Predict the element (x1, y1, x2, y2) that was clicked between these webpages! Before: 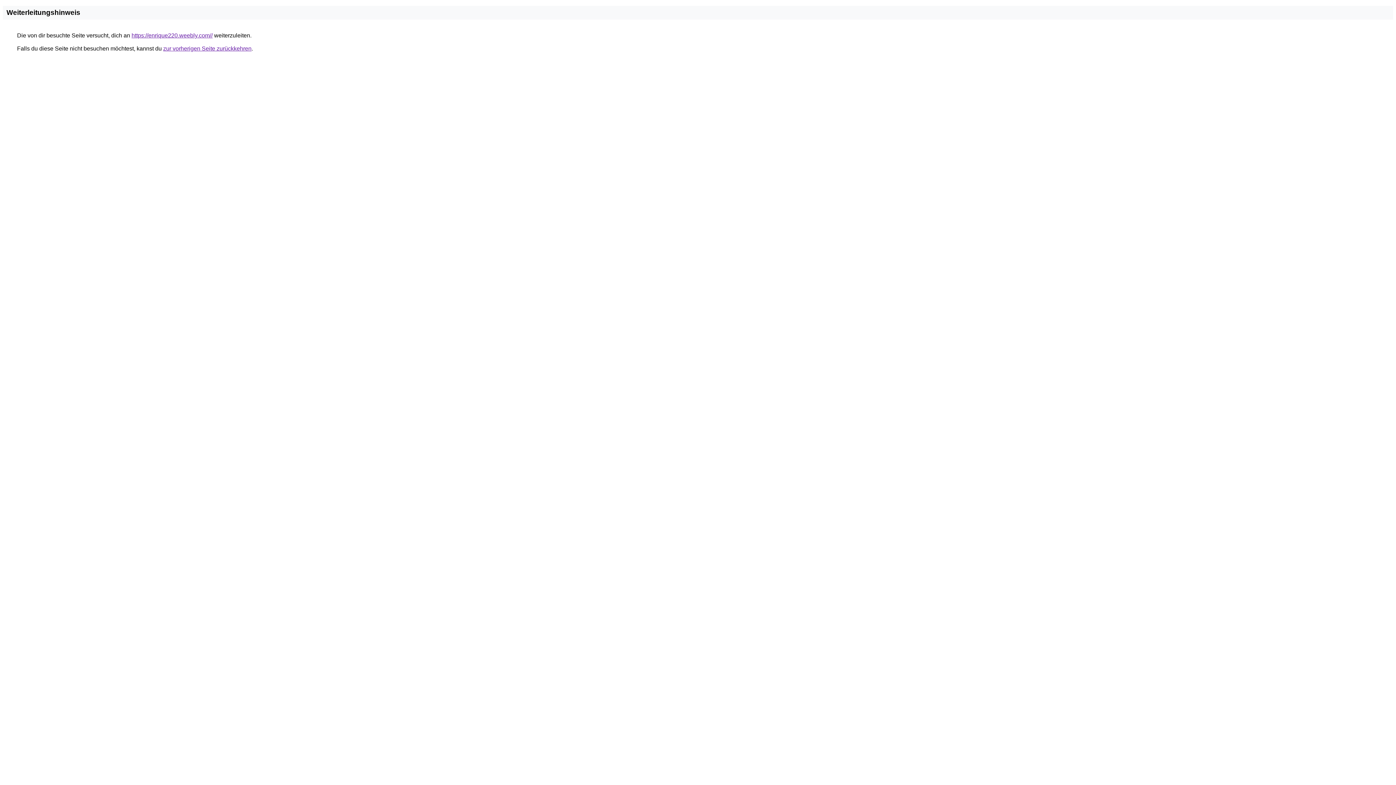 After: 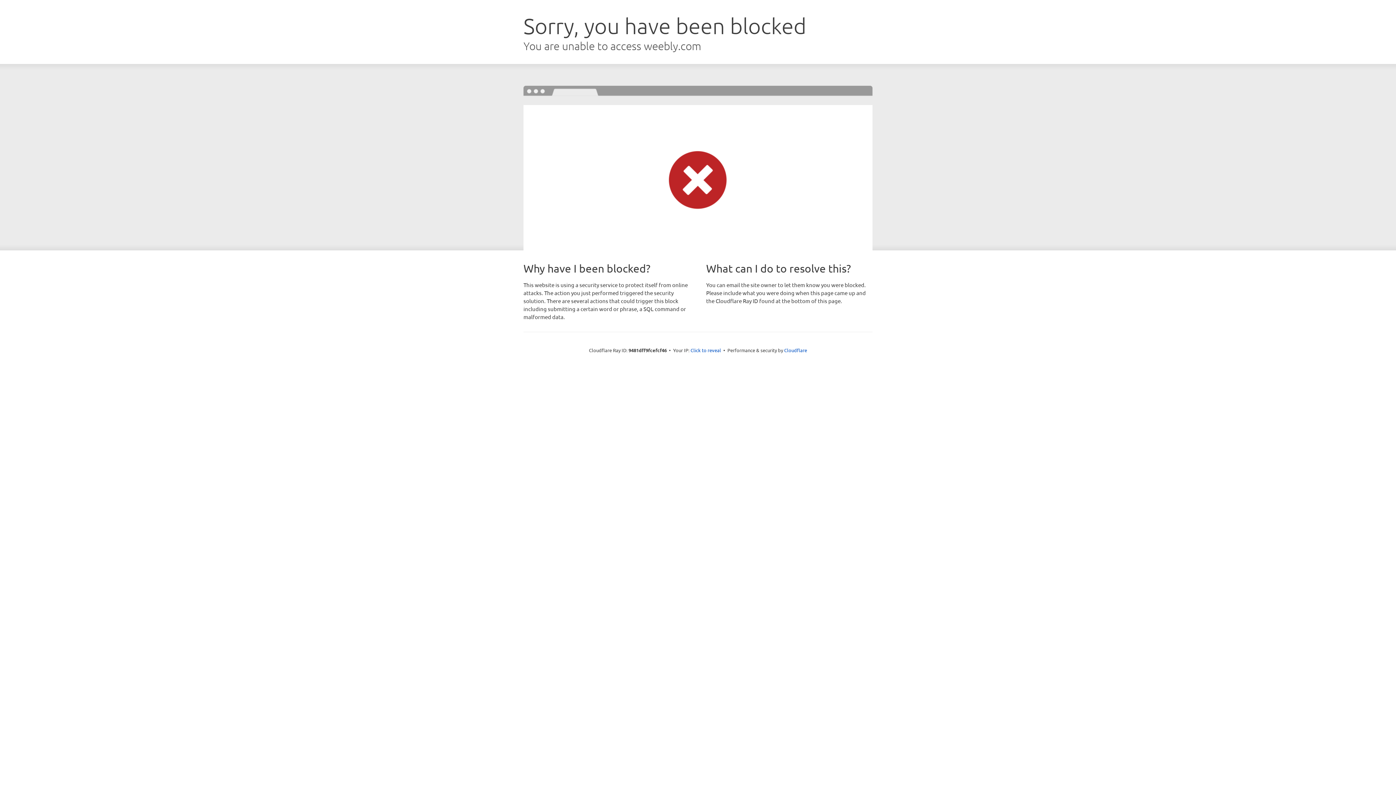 Action: bbox: (131, 32, 212, 38) label: https://enrique220.weebly.com//